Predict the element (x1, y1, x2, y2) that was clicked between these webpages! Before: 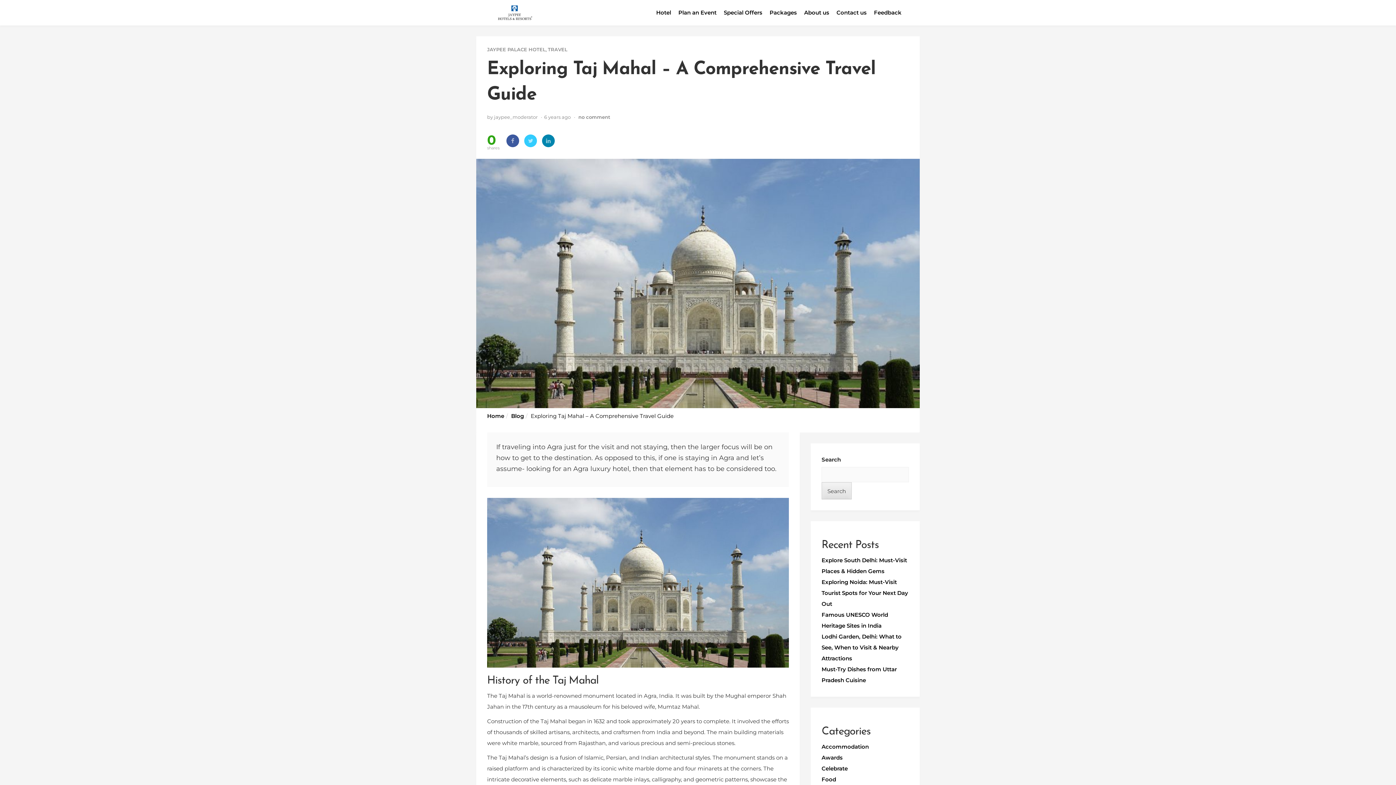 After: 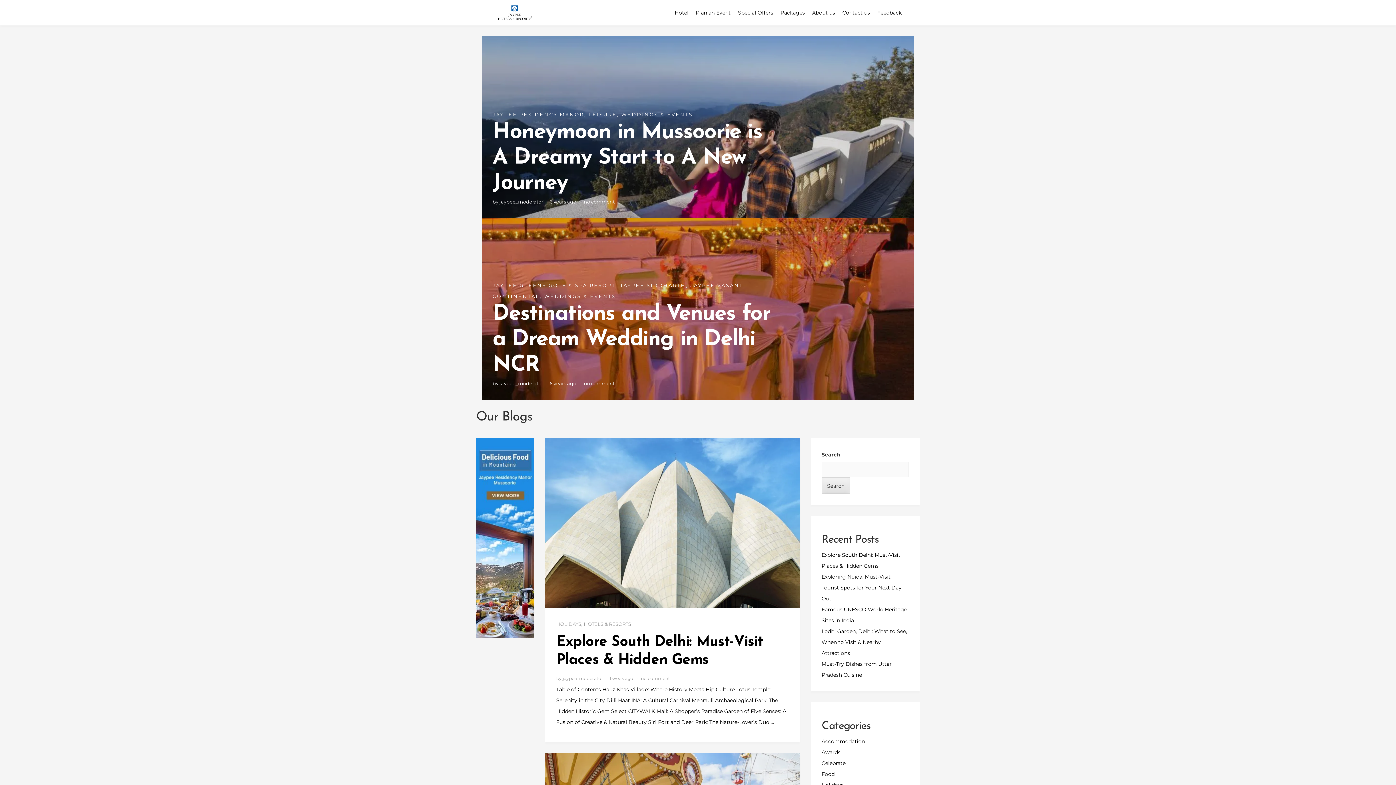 Action: label: Blog bbox: (511, 412, 524, 419)